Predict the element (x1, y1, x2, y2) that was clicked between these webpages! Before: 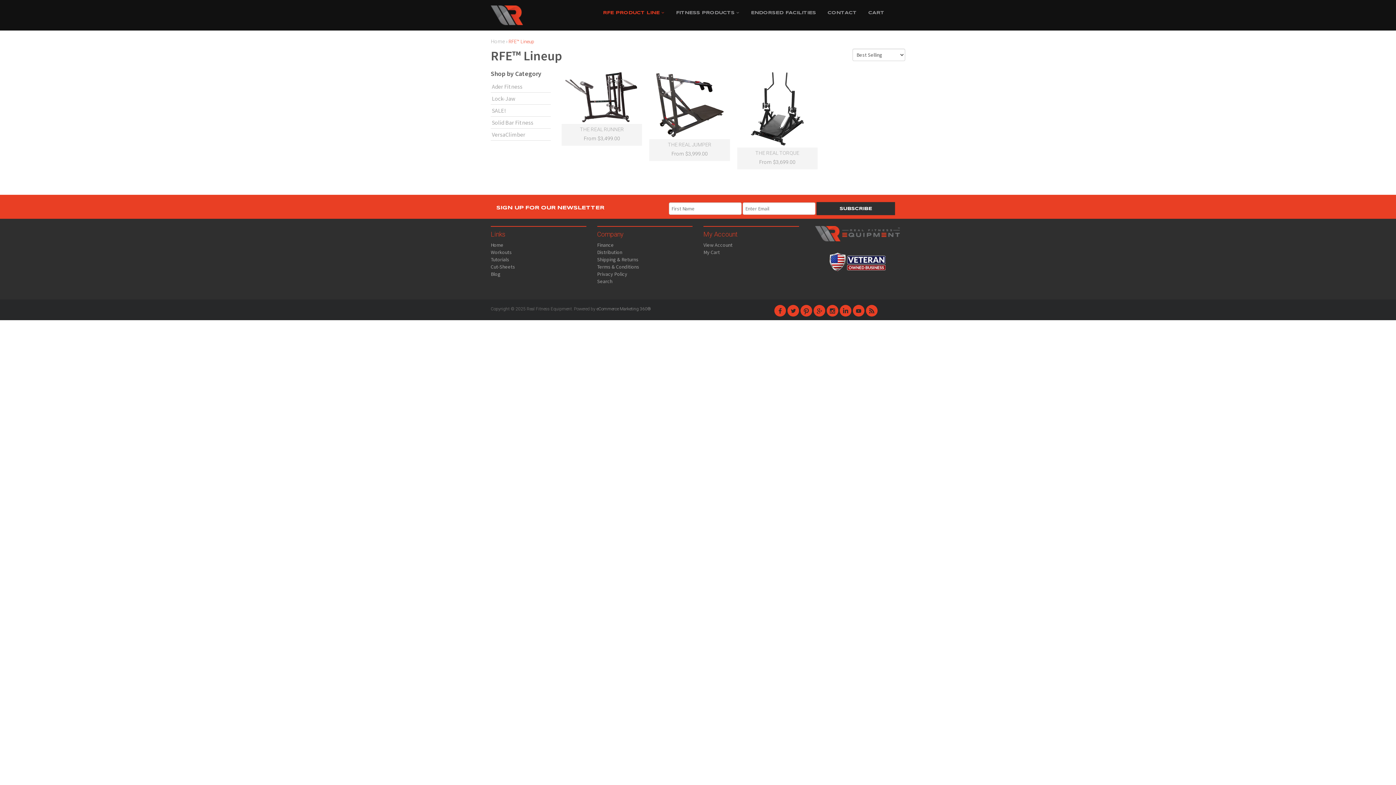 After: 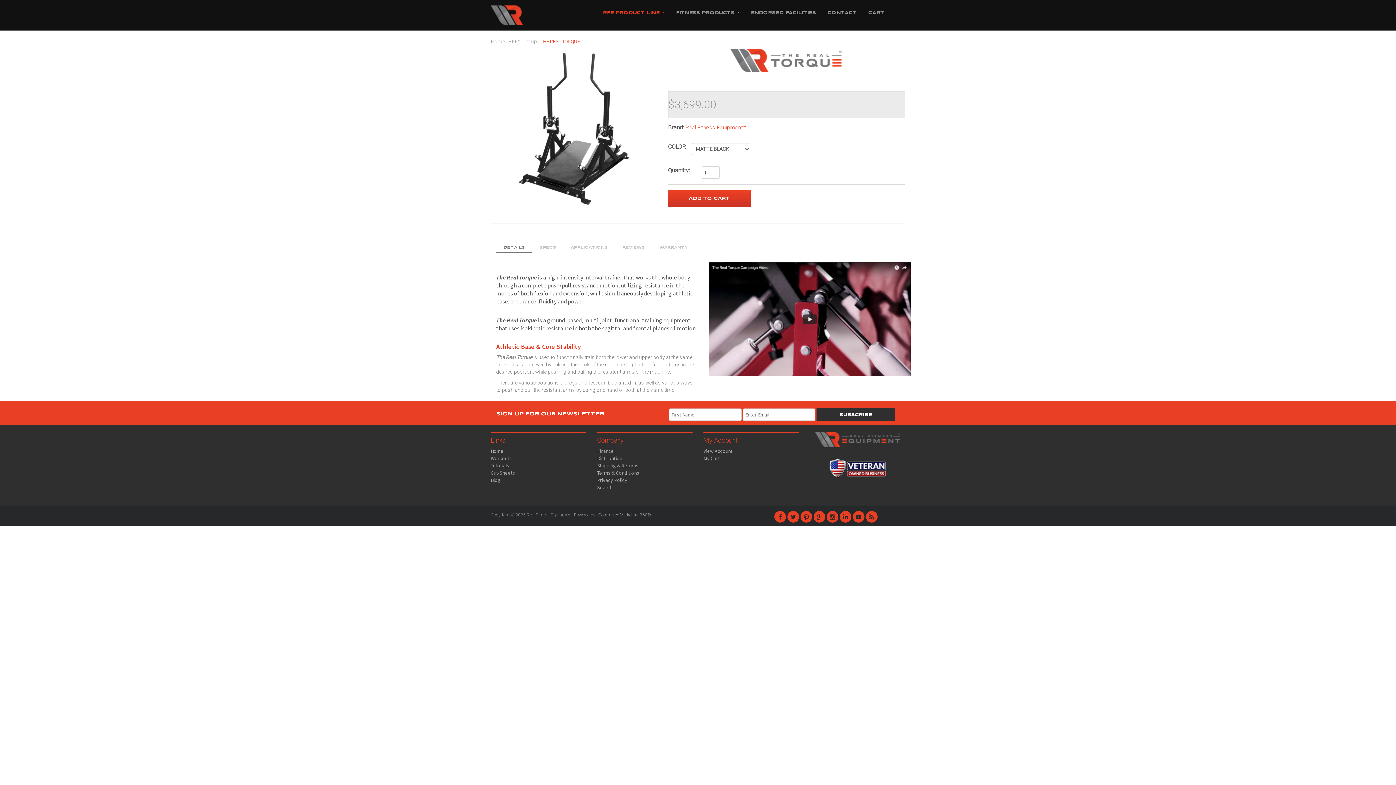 Action: bbox: (737, 70, 817, 147)